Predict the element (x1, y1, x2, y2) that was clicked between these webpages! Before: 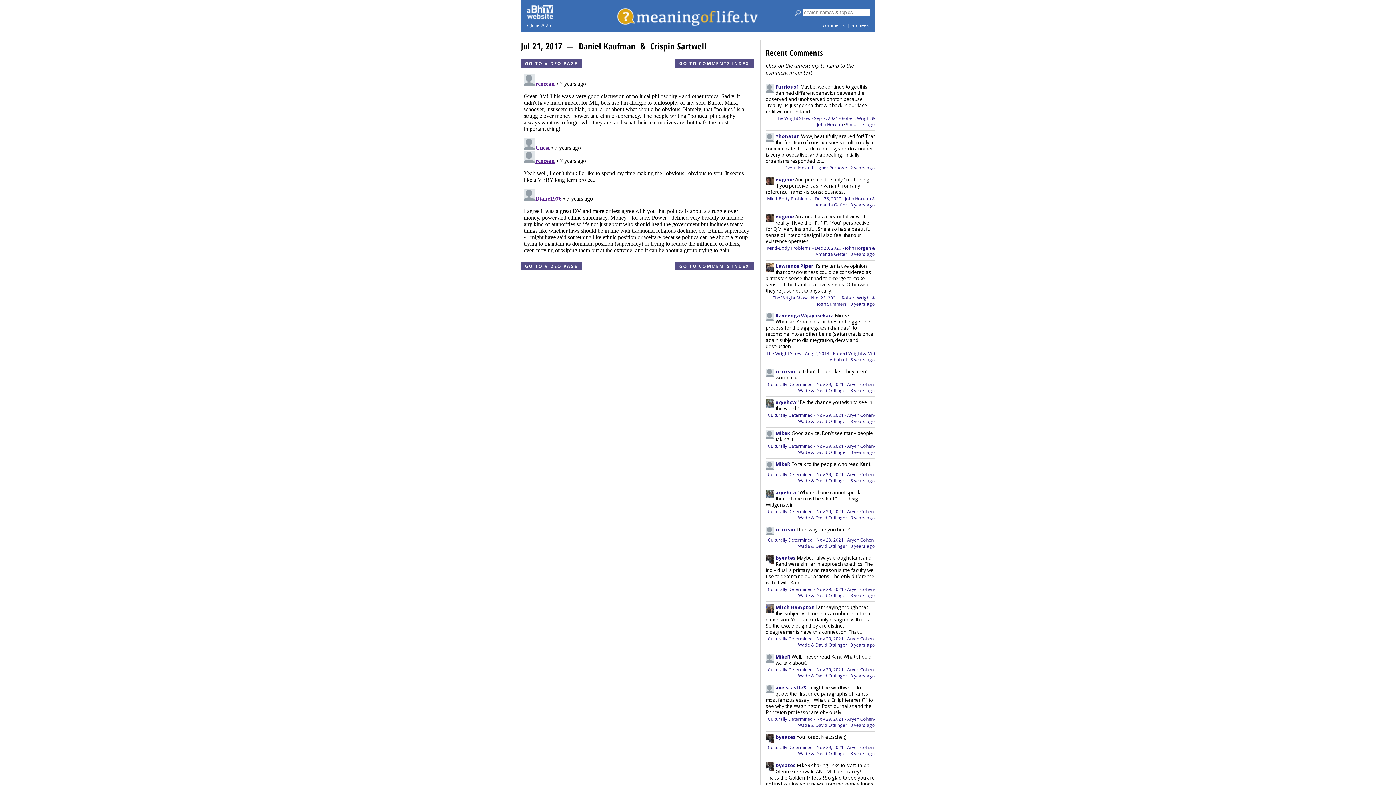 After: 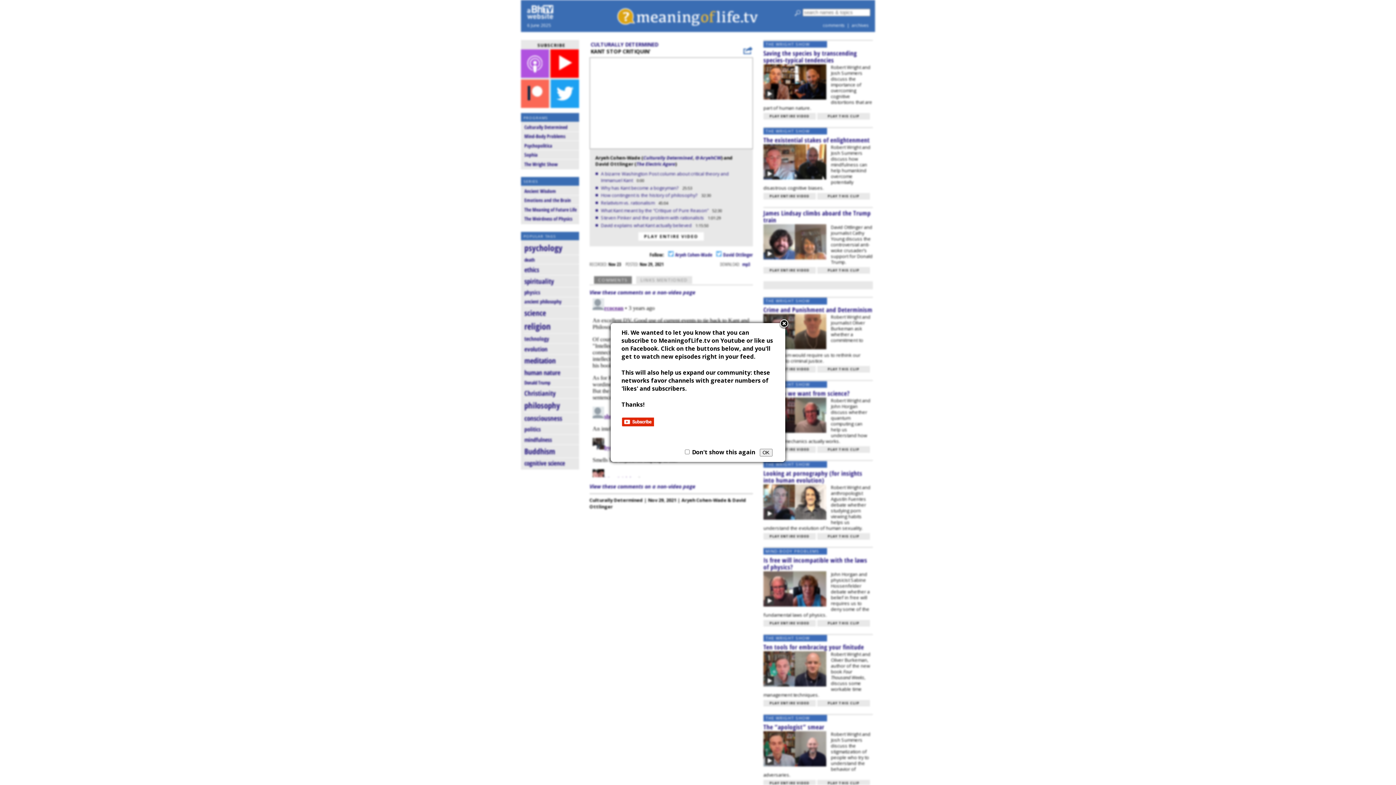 Action: bbox: (768, 537, 875, 549) label: Culturally Determined - Nov 29, 2021 - Aryeh Cohen-Wade & David Ottlinger